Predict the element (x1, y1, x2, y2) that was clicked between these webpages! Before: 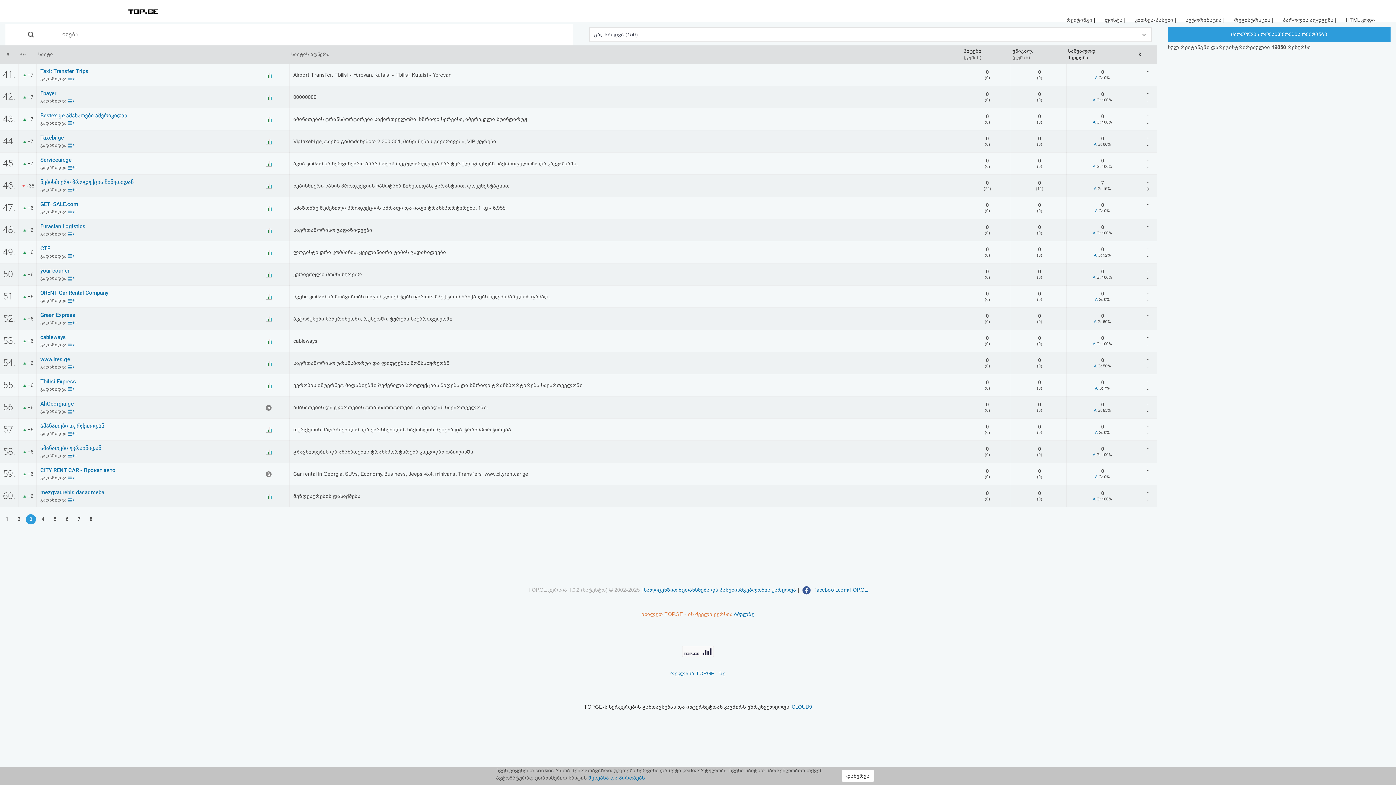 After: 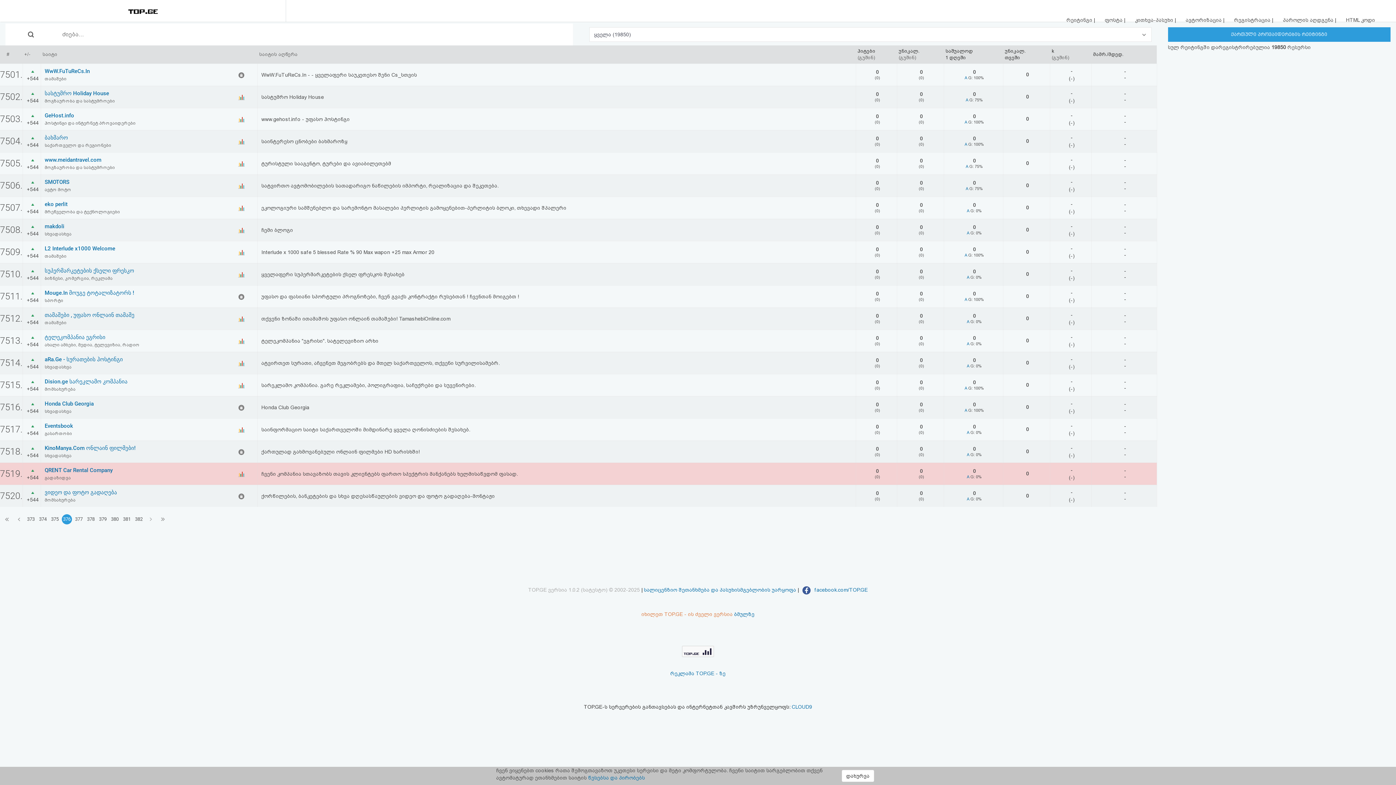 Action: label: ▤⇠ bbox: (67, 297, 76, 303)